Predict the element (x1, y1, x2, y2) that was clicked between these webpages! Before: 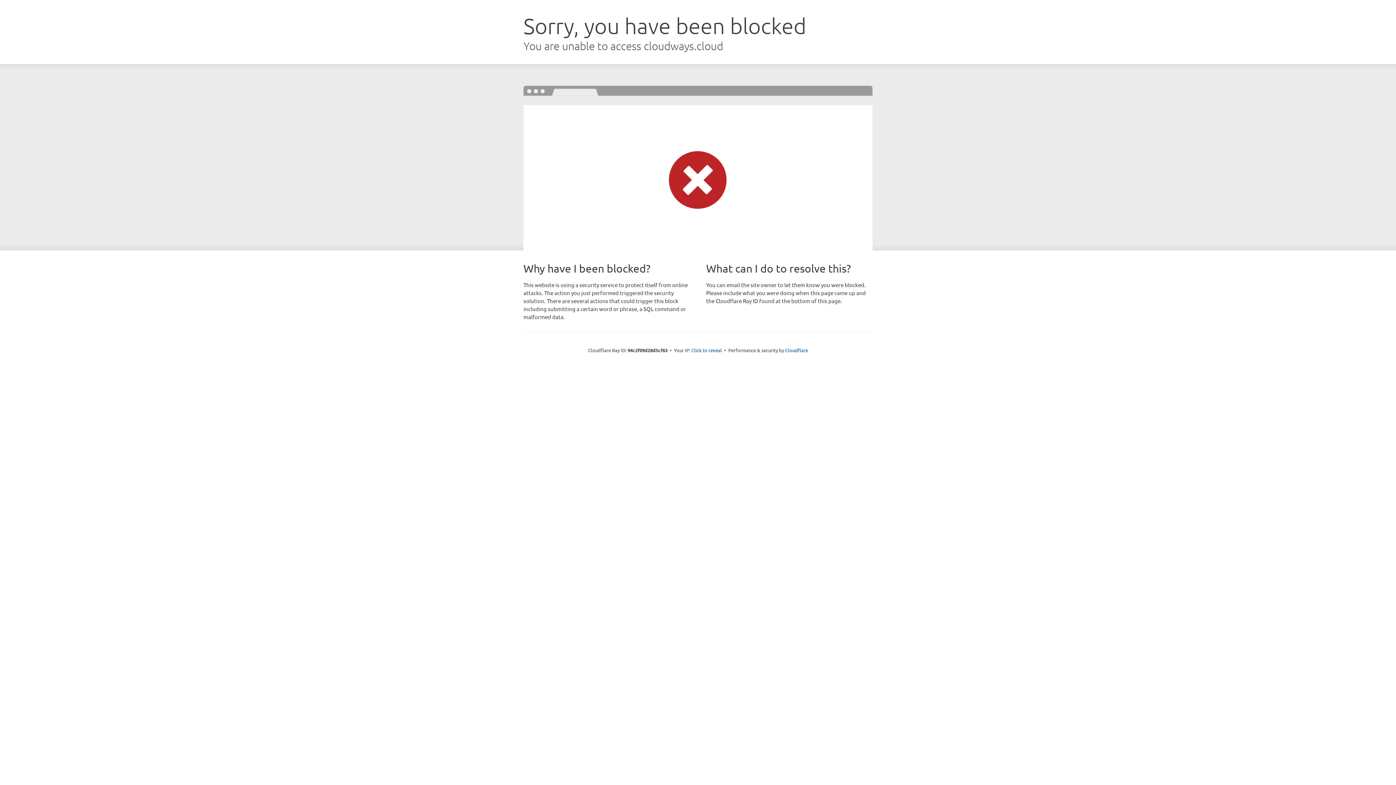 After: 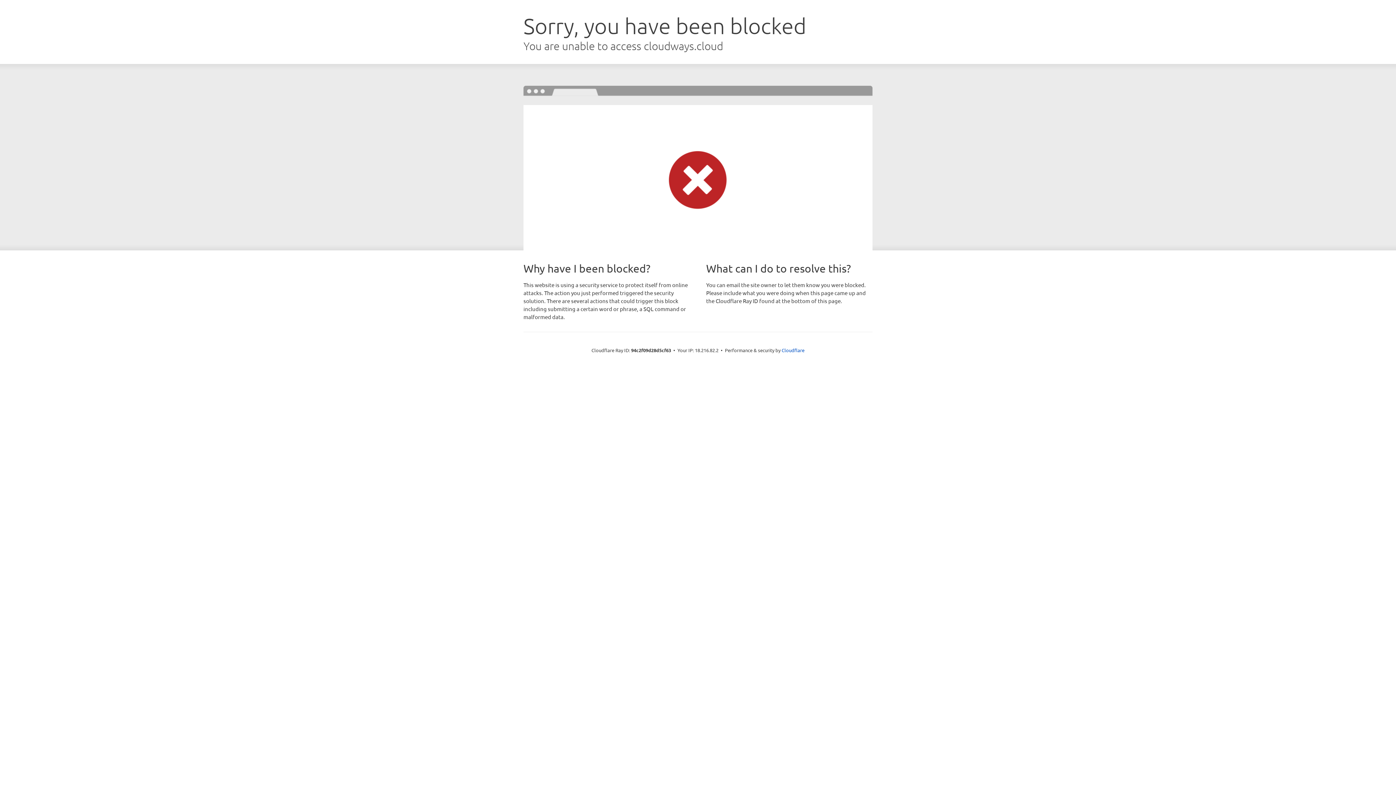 Action: bbox: (691, 346, 722, 353) label: Click to reveal